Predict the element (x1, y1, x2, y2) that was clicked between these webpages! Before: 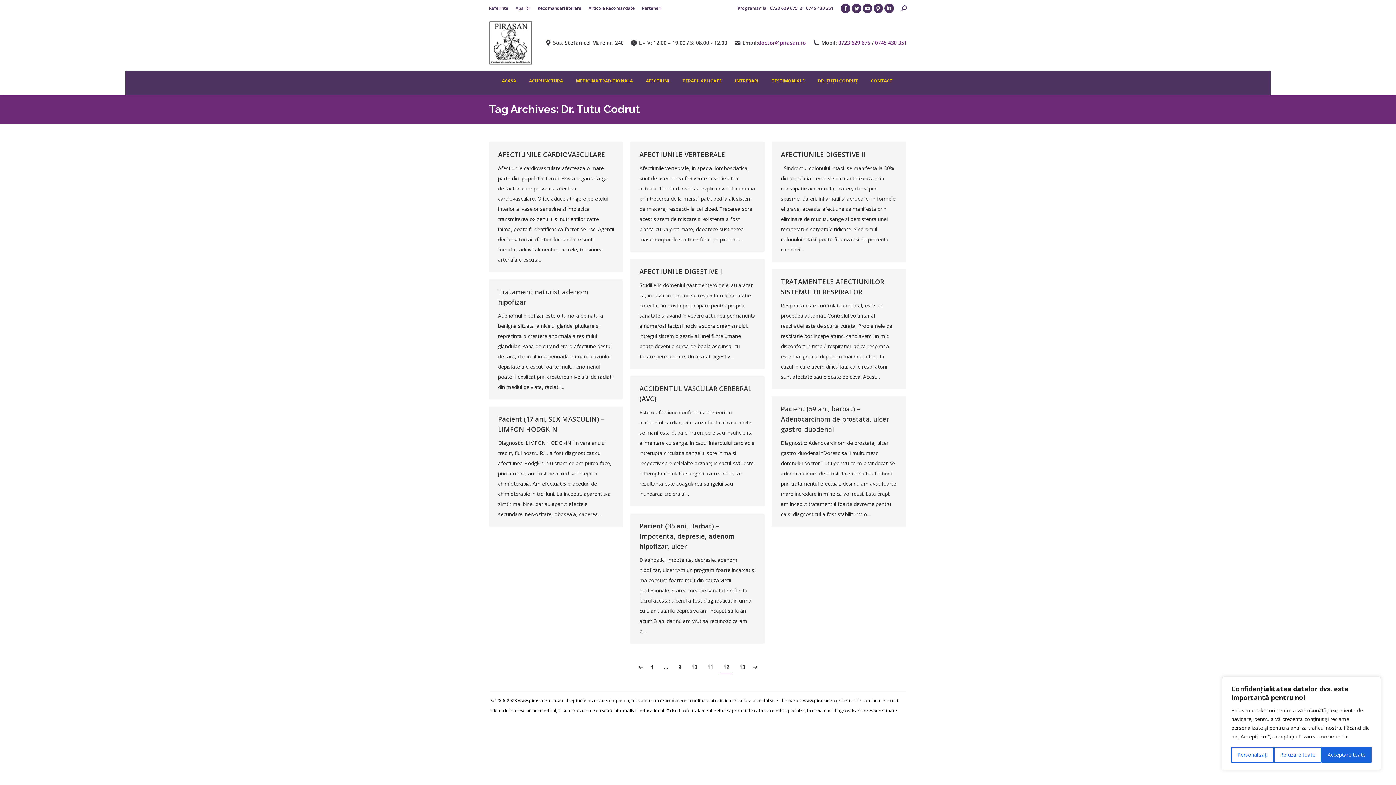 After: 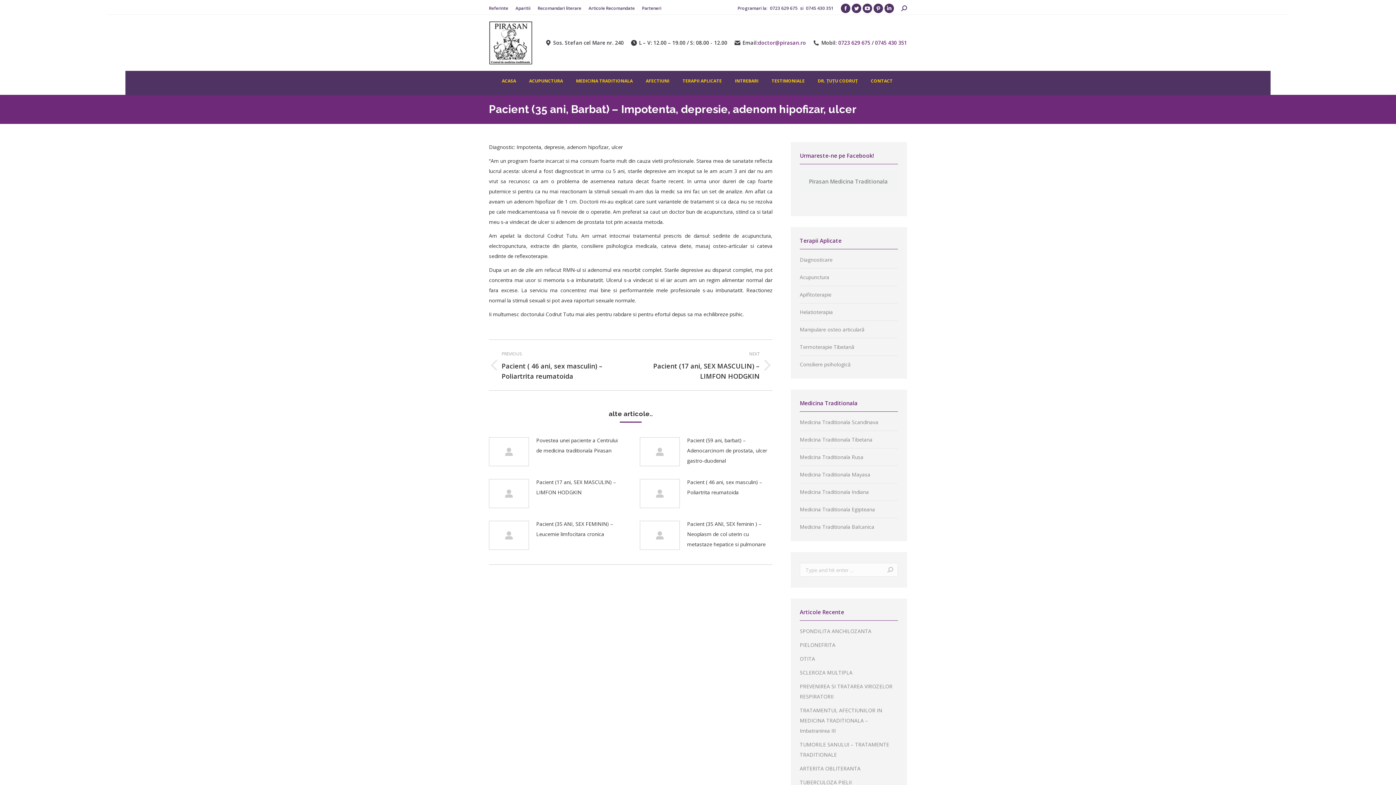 Action: label: Pacient (35 ani, Barbat) – Impotenta, depresie, adenom hipofizar, ulcer bbox: (639, 521, 755, 551)